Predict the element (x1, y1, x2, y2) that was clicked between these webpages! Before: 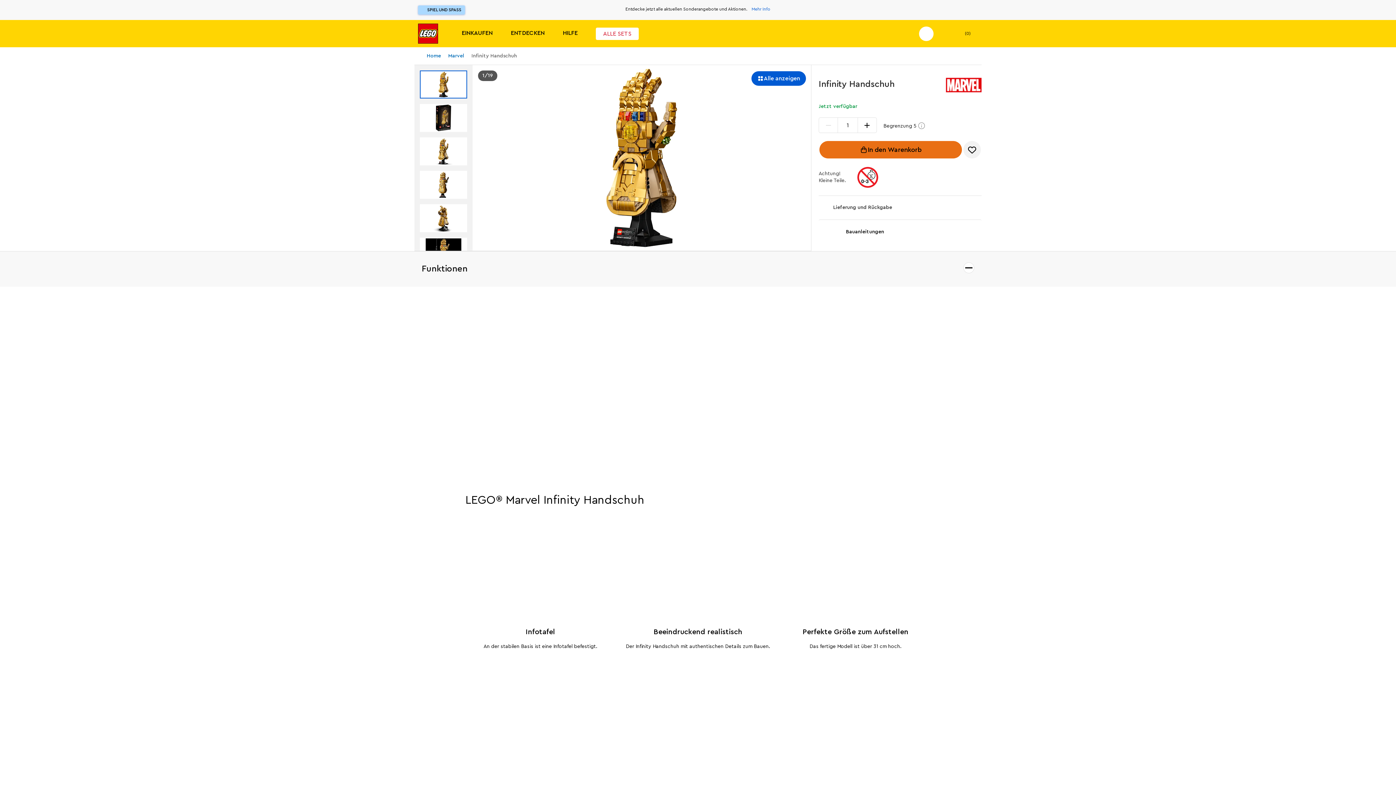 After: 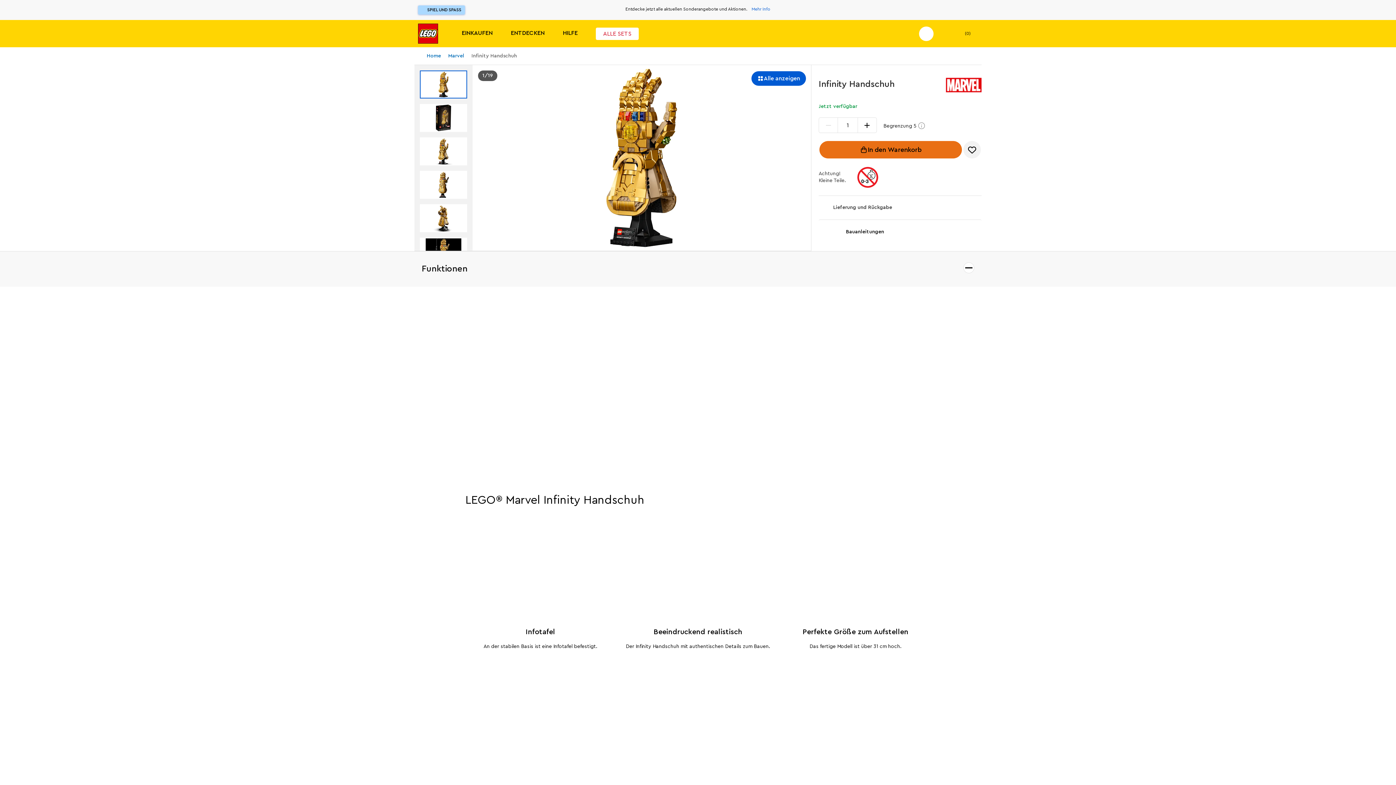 Action: label: Funktionen bbox: (0, 251, 1396, 286)